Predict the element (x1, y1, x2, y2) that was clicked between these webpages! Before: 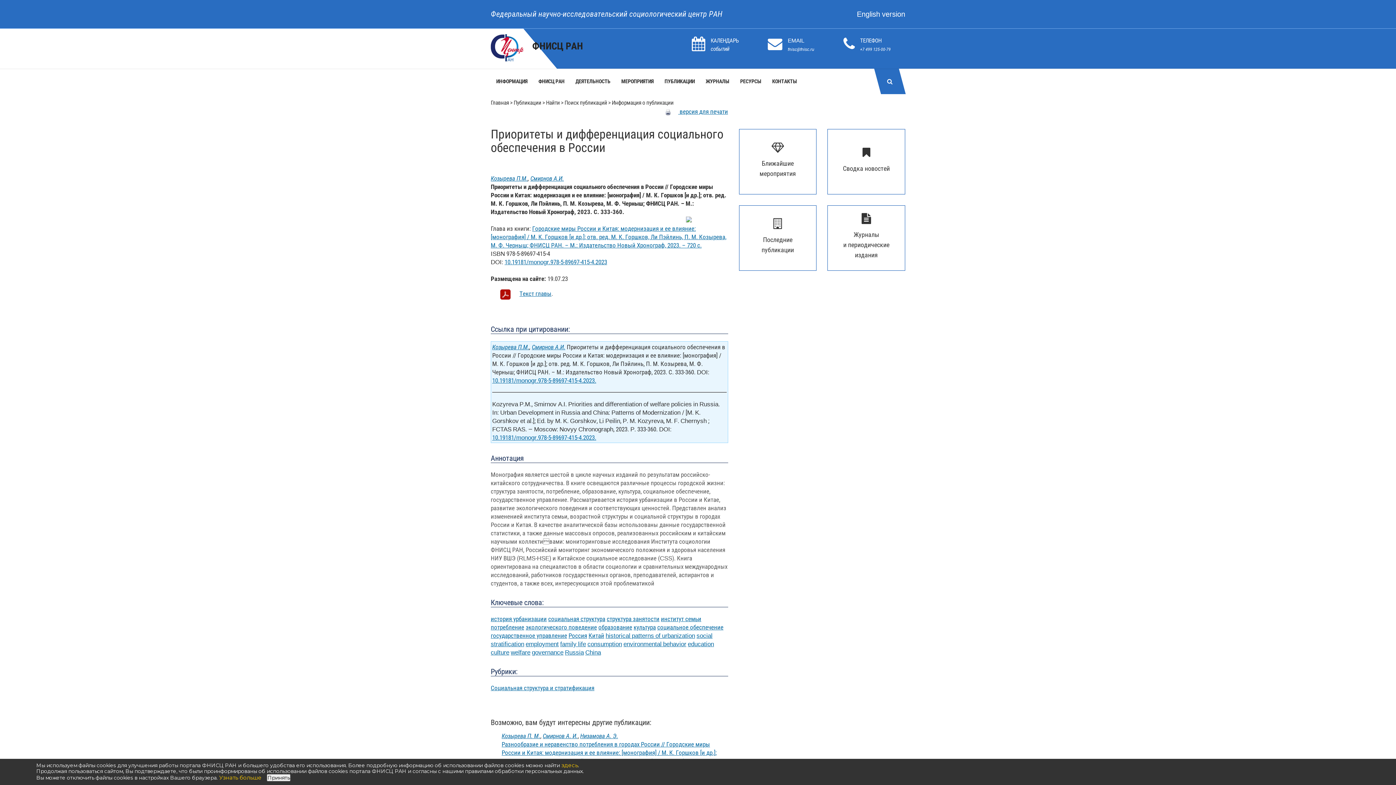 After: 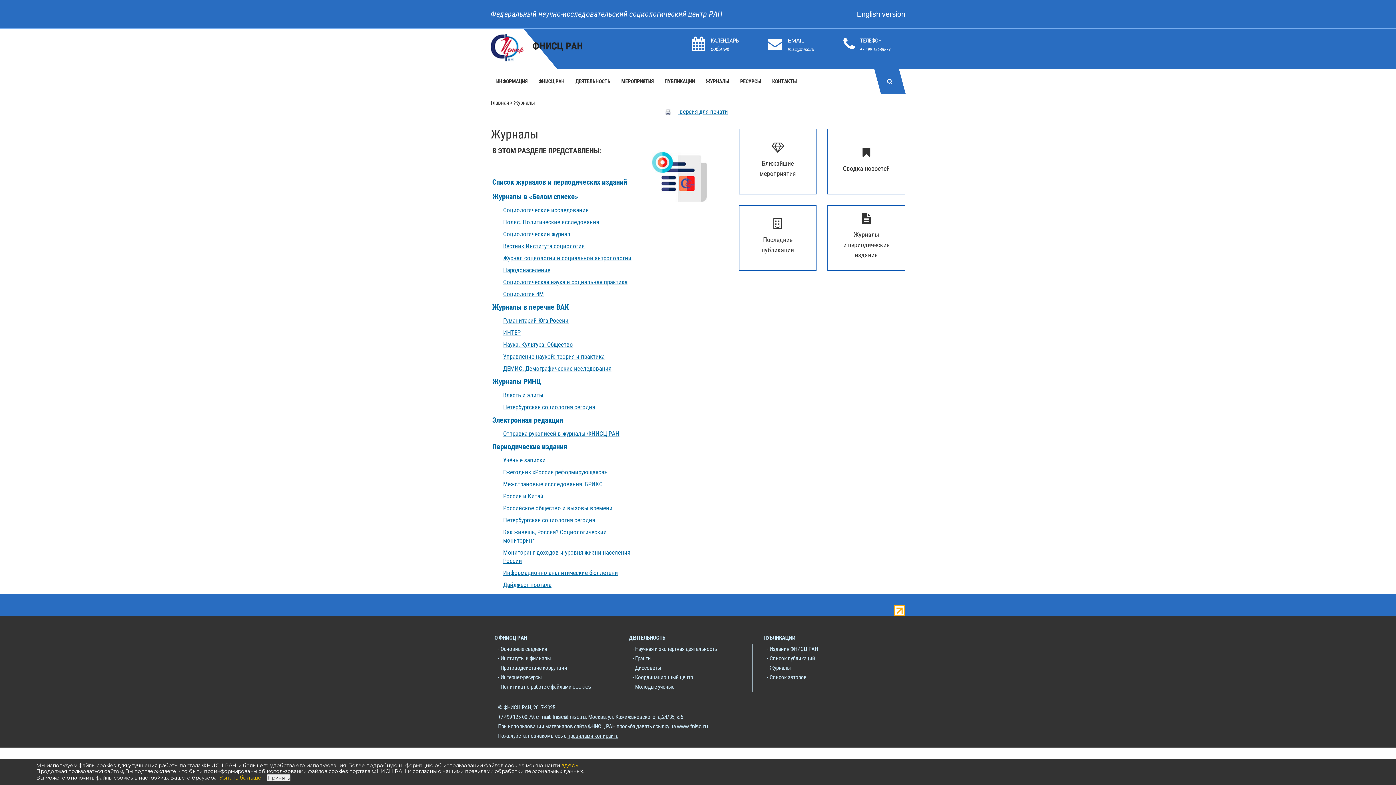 Action: label: ЖУРНАЛЫ bbox: (700, 68, 734, 94)